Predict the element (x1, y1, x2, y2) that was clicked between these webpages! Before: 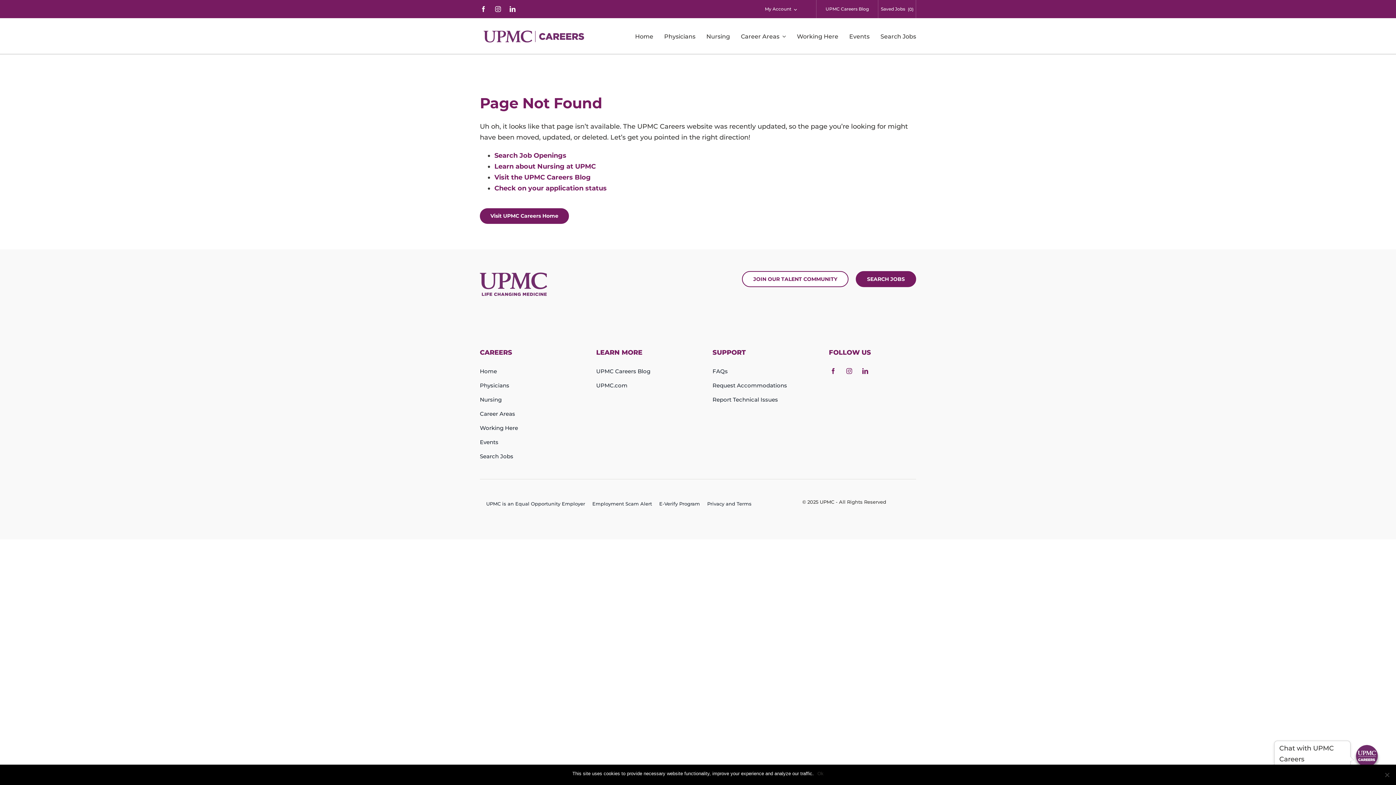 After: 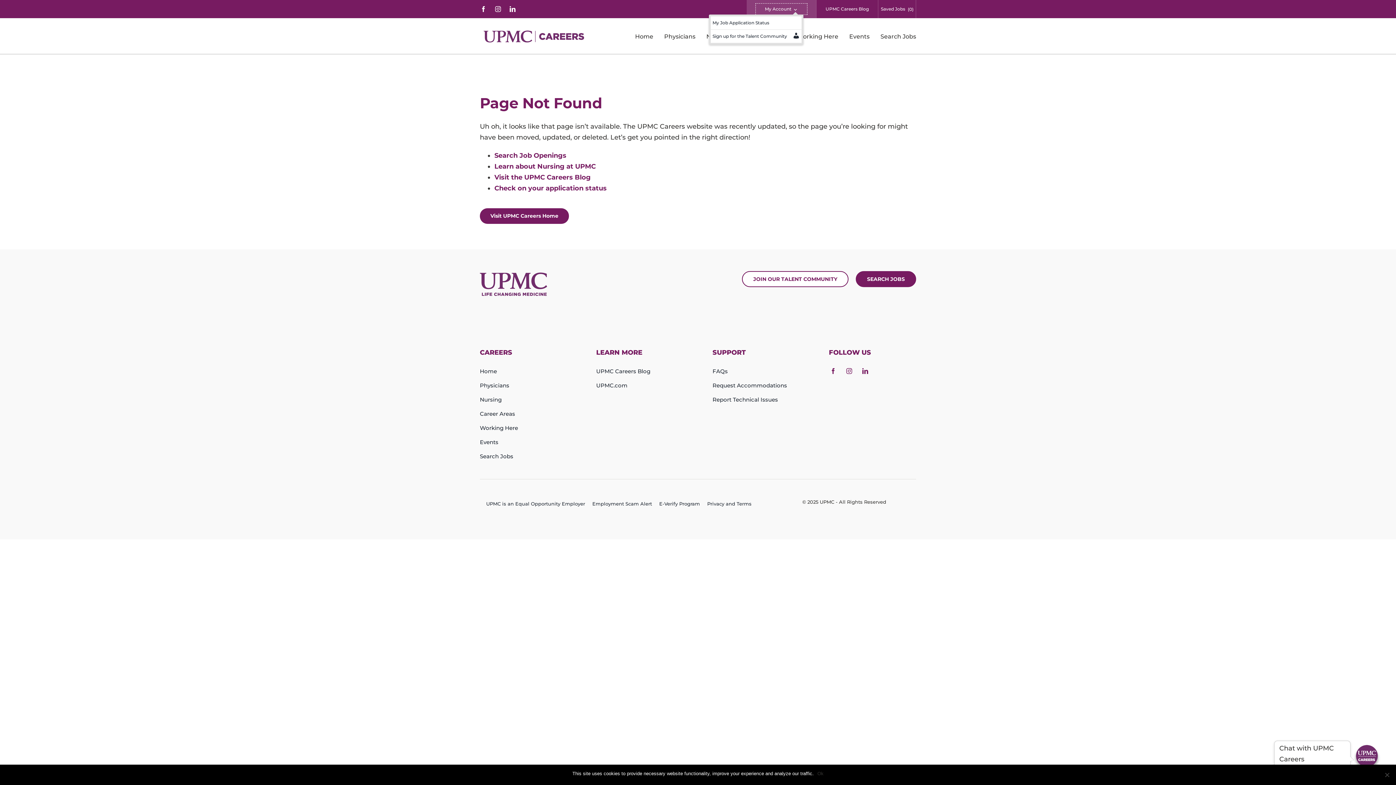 Action: bbox: (756, 3, 807, 14) label: My account 1 of 2